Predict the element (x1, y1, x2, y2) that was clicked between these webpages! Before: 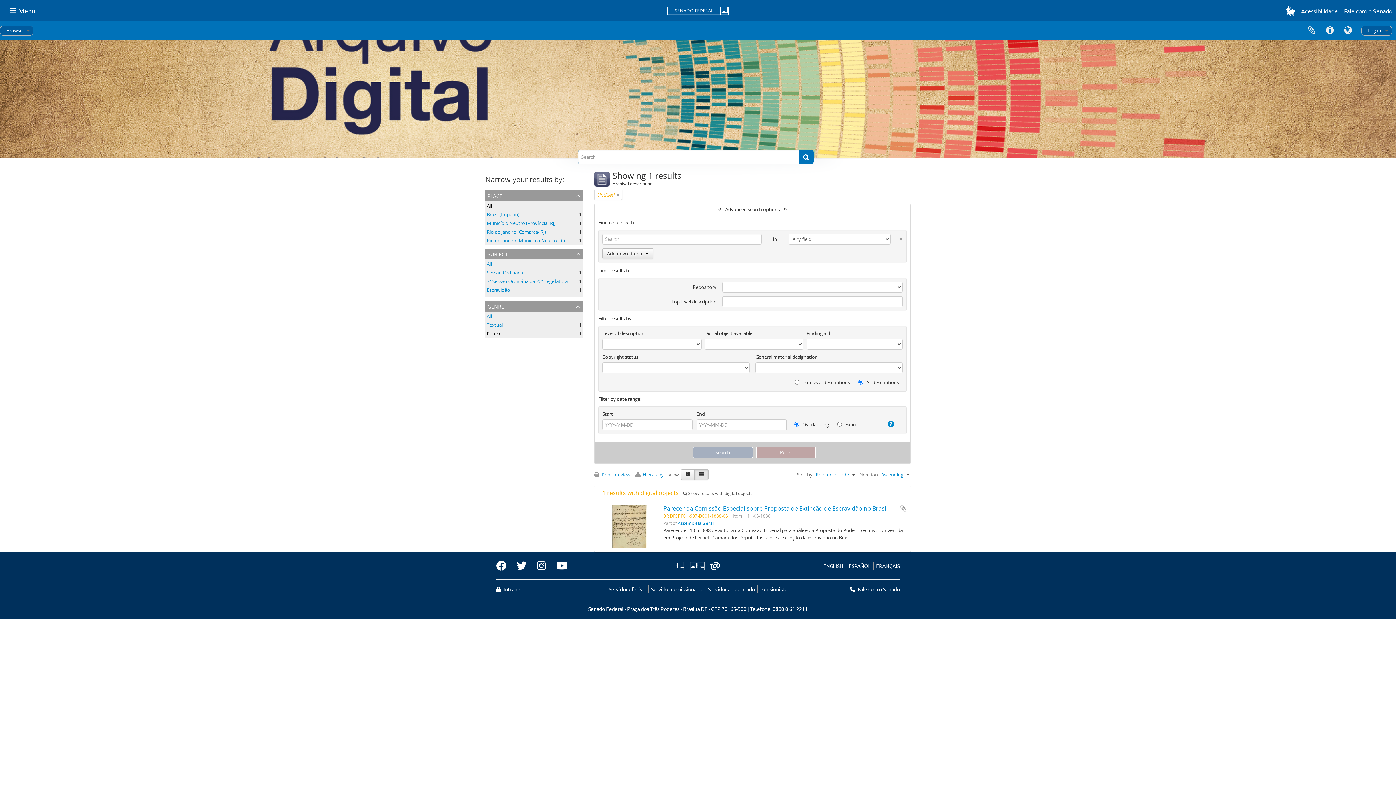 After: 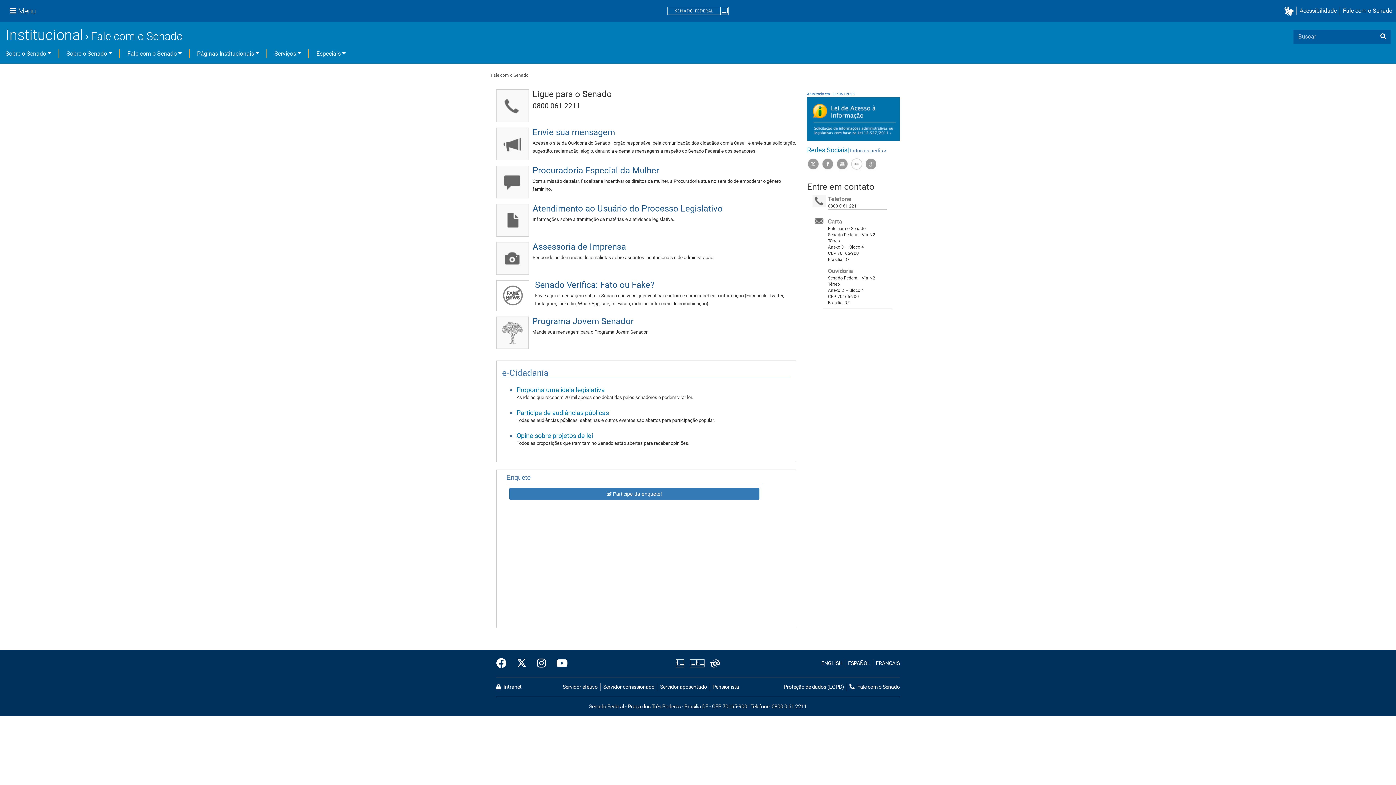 Action: label:  Fale com o Senado bbox: (850, 585, 900, 593)